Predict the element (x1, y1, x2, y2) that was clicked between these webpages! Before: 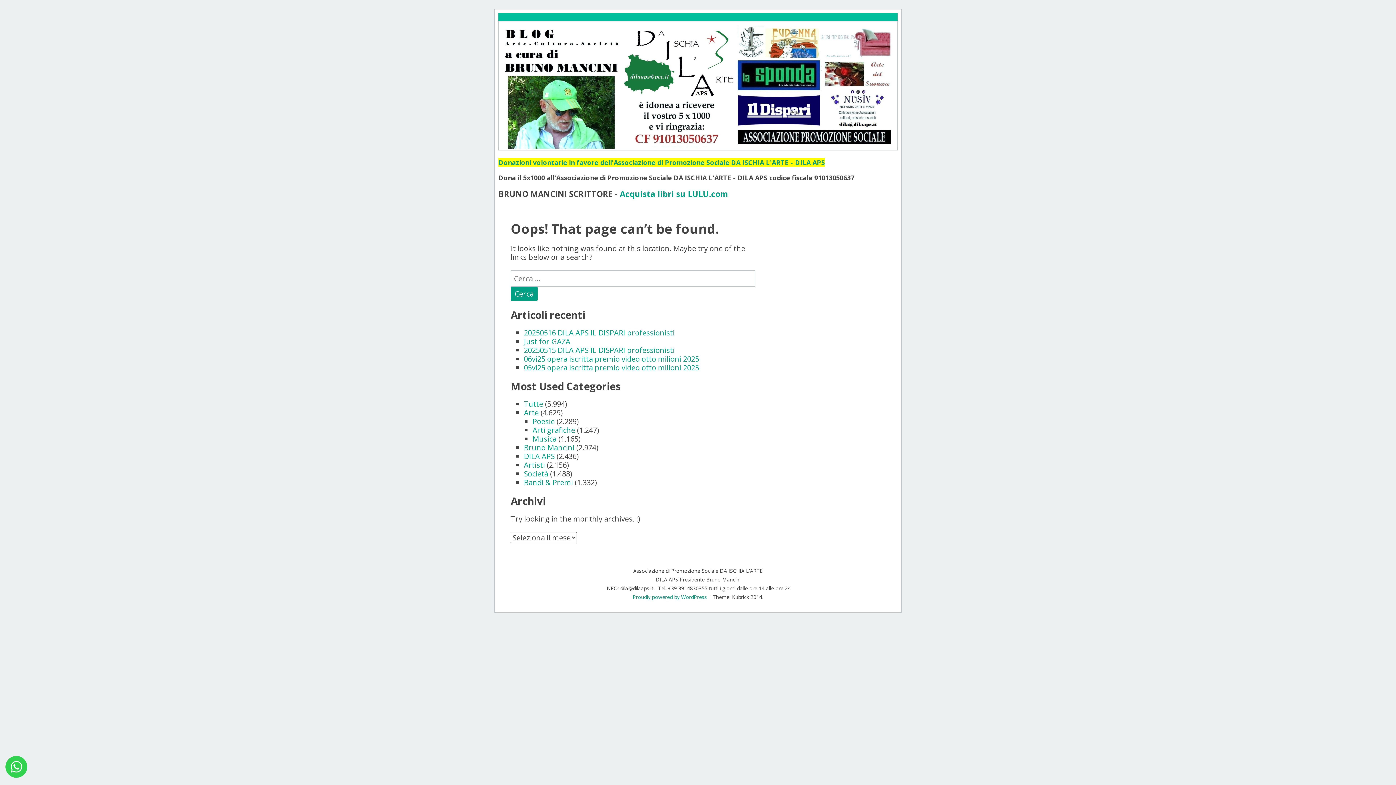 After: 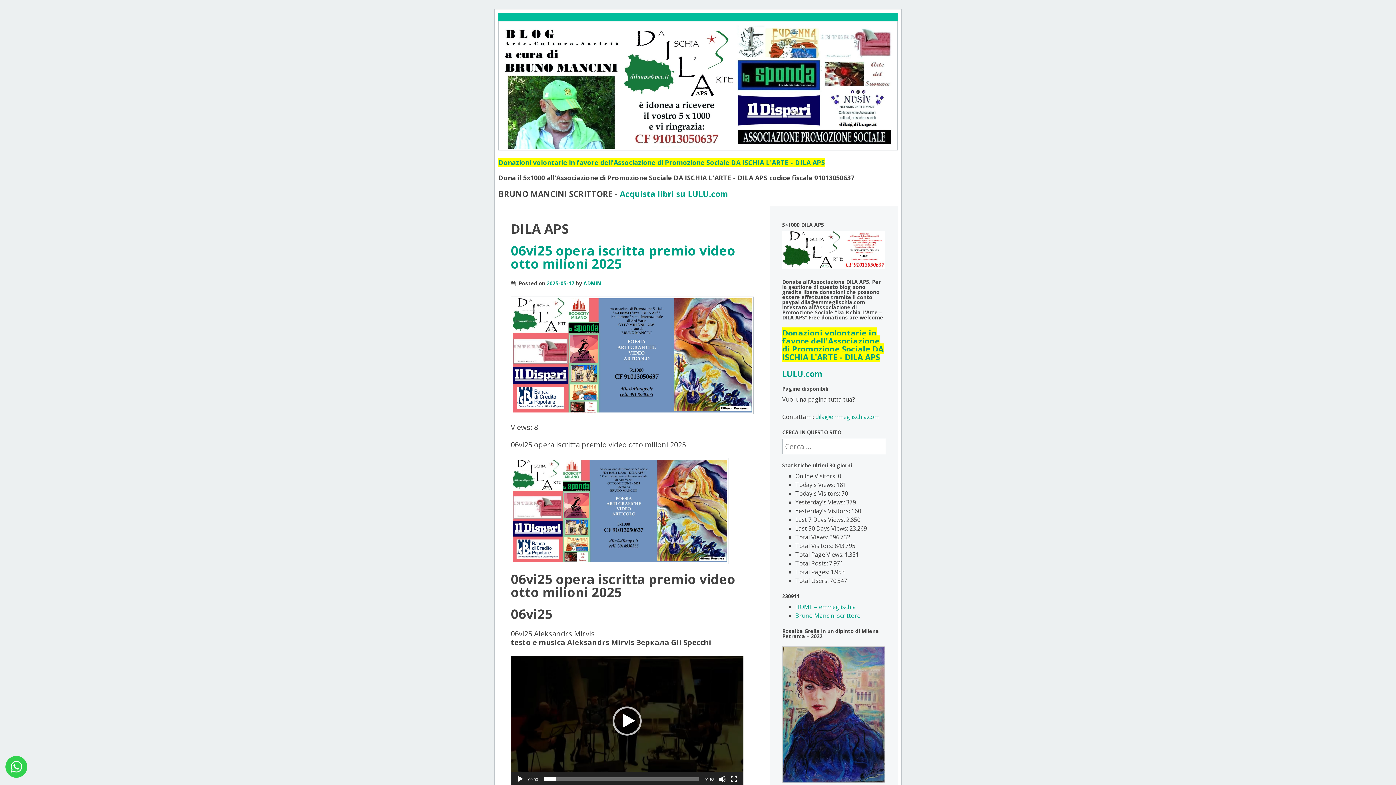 Action: label: DILA APS bbox: (524, 451, 554, 461)